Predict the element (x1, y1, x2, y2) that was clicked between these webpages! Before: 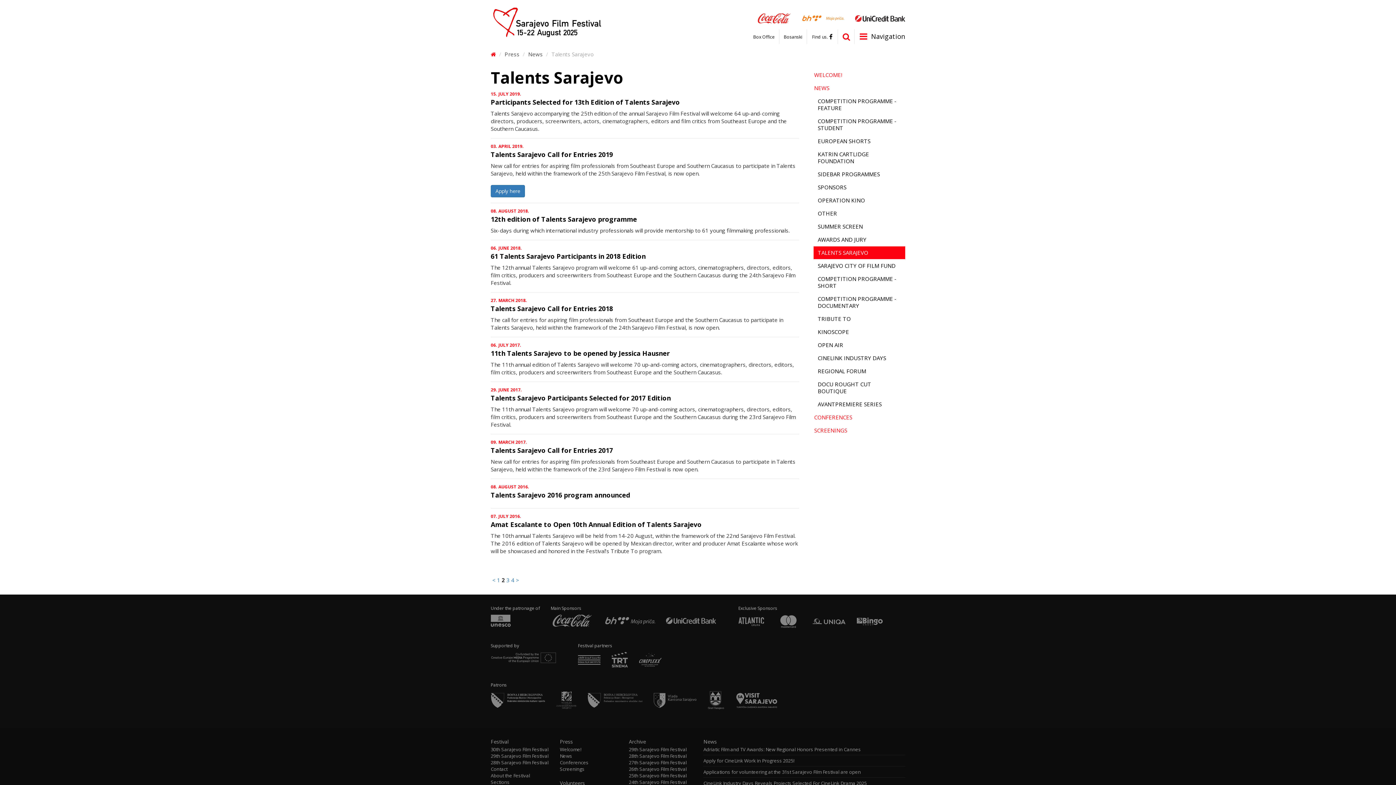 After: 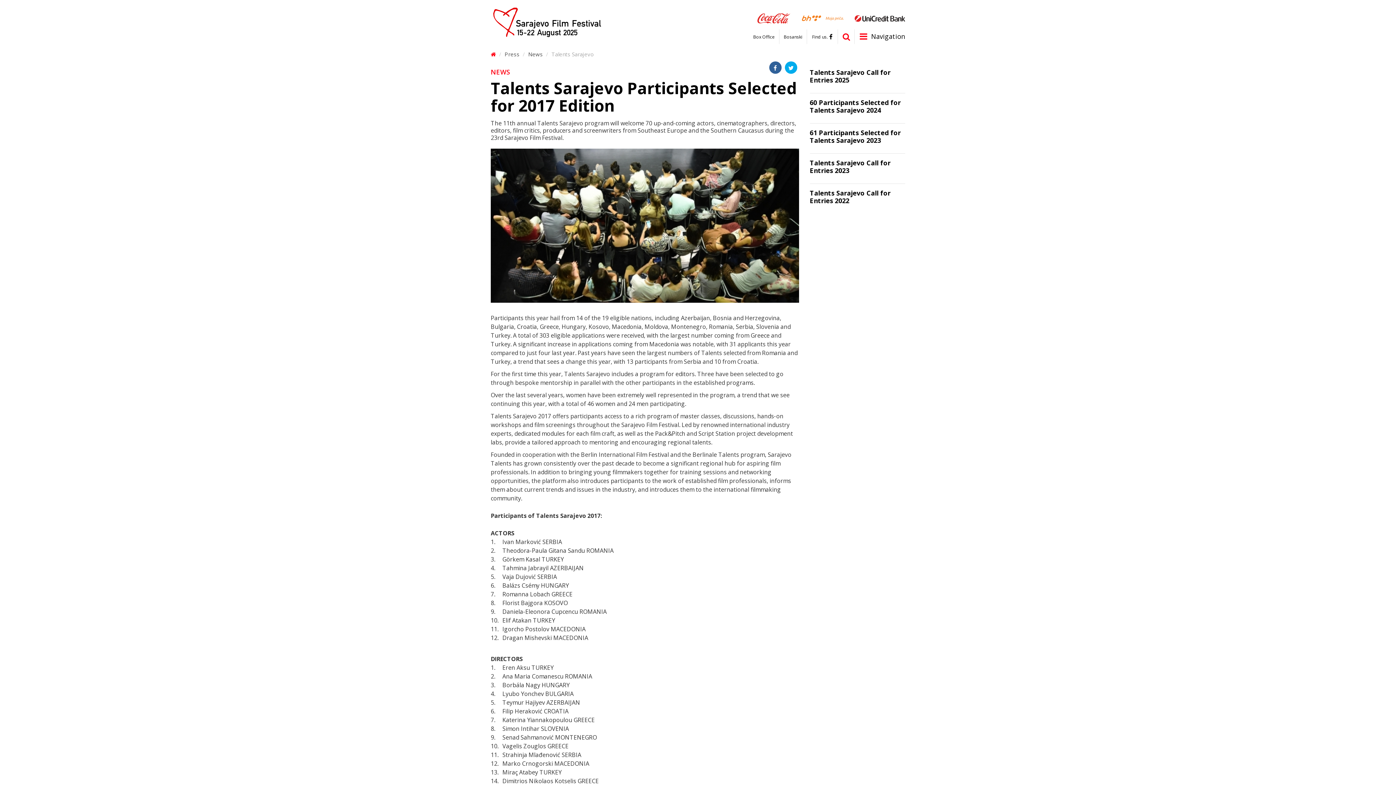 Action: bbox: (490, 387, 799, 402) label: 29. JUNE 2017.
Talents Sarajevo Participants Selected for 2017 Edition